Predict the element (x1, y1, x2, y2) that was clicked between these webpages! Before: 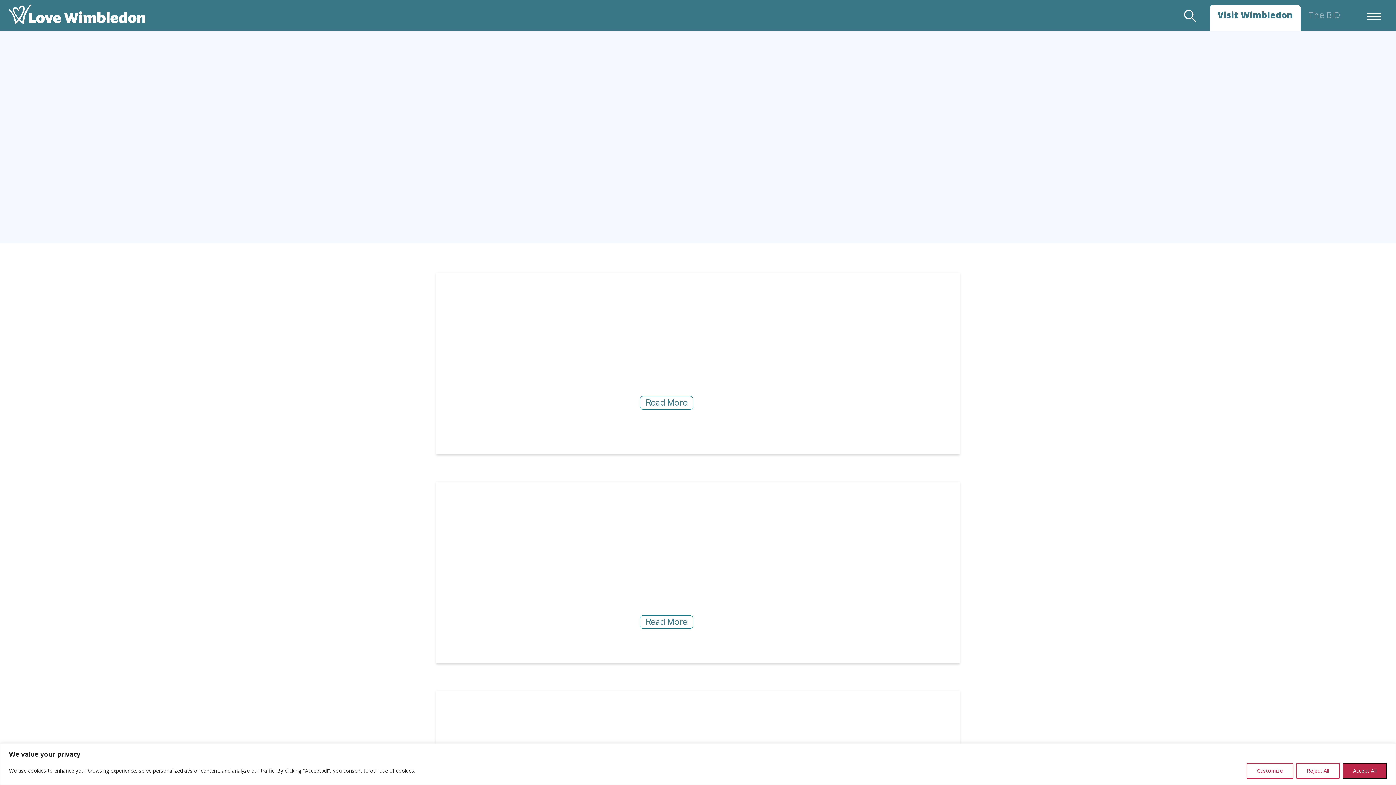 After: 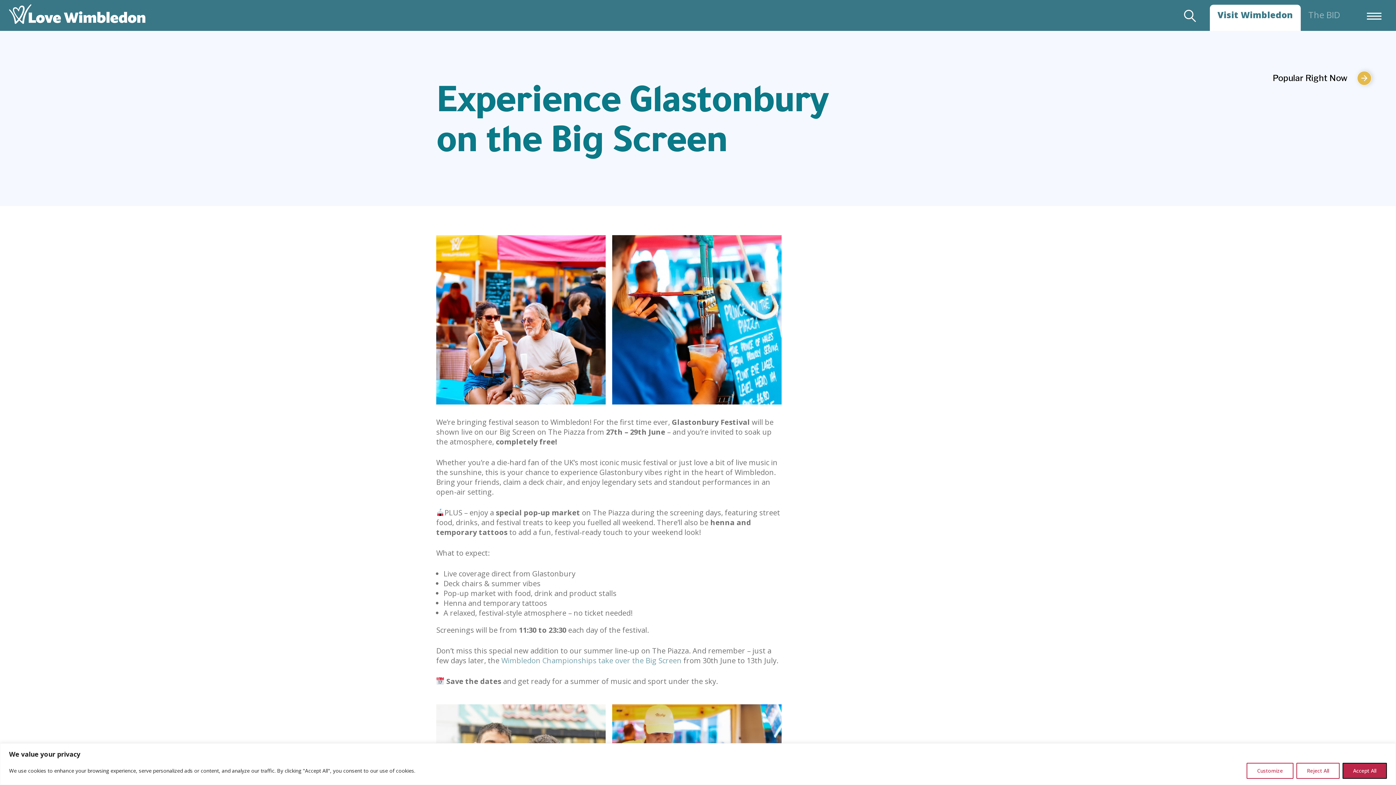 Action: label: Read More bbox: (640, 396, 693, 409)